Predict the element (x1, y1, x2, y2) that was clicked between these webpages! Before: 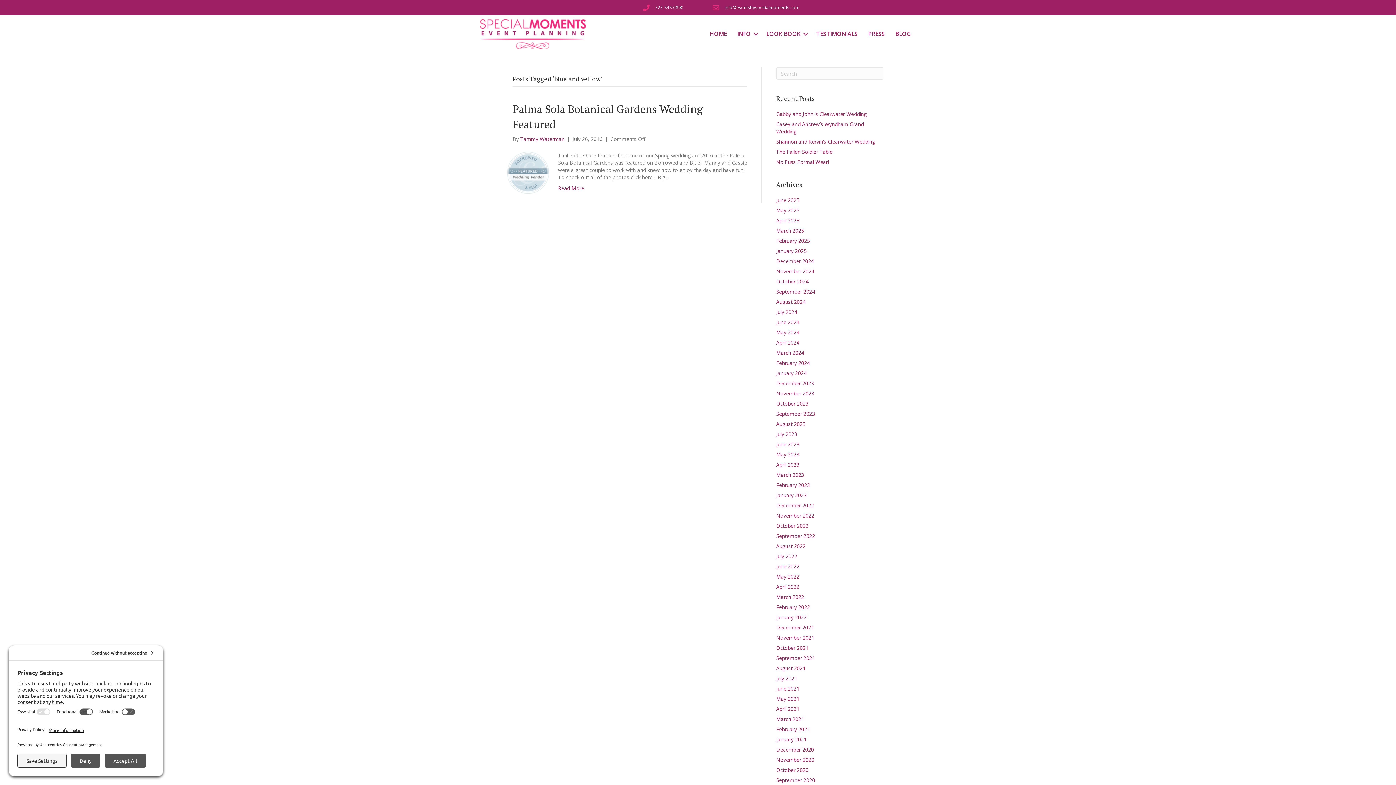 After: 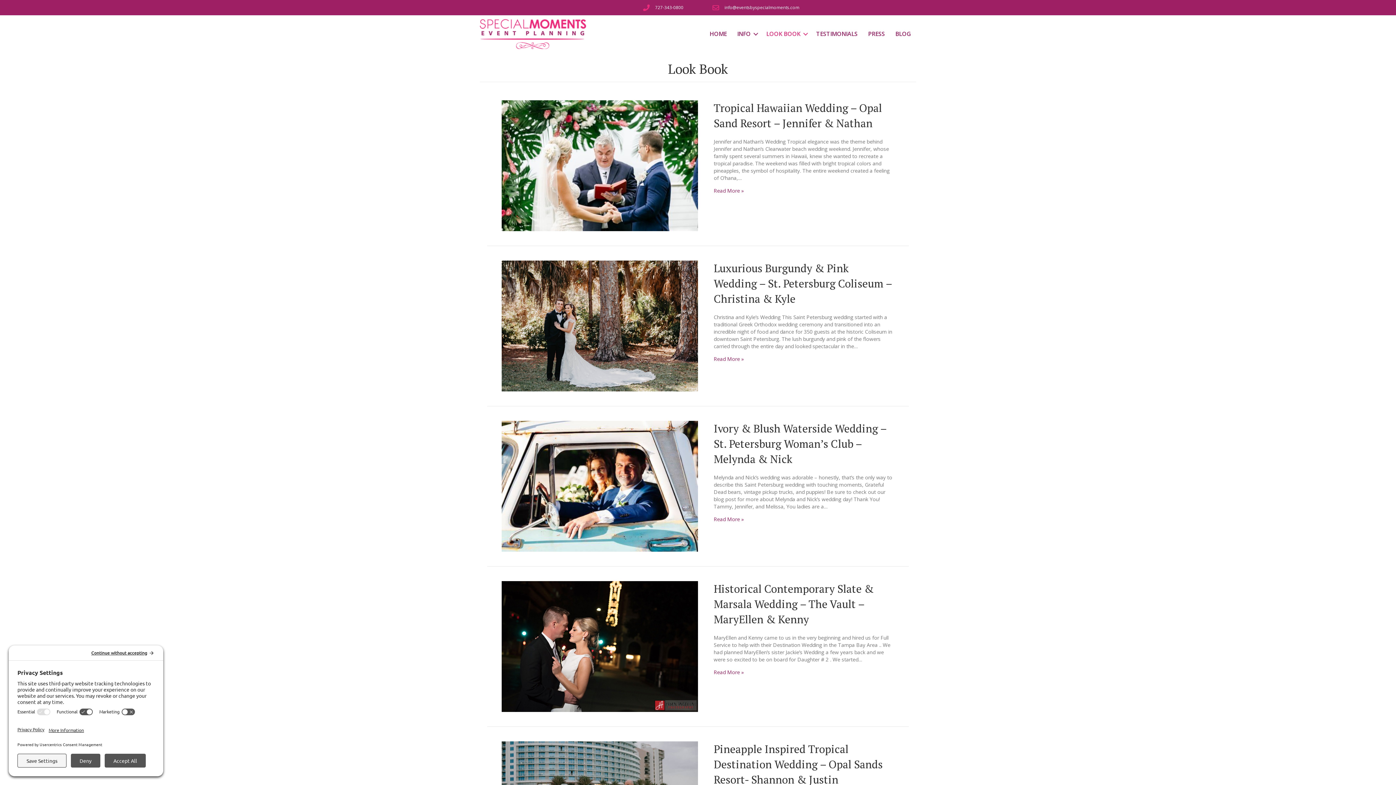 Action: label: LOOK BOOK bbox: (761, 24, 810, 43)